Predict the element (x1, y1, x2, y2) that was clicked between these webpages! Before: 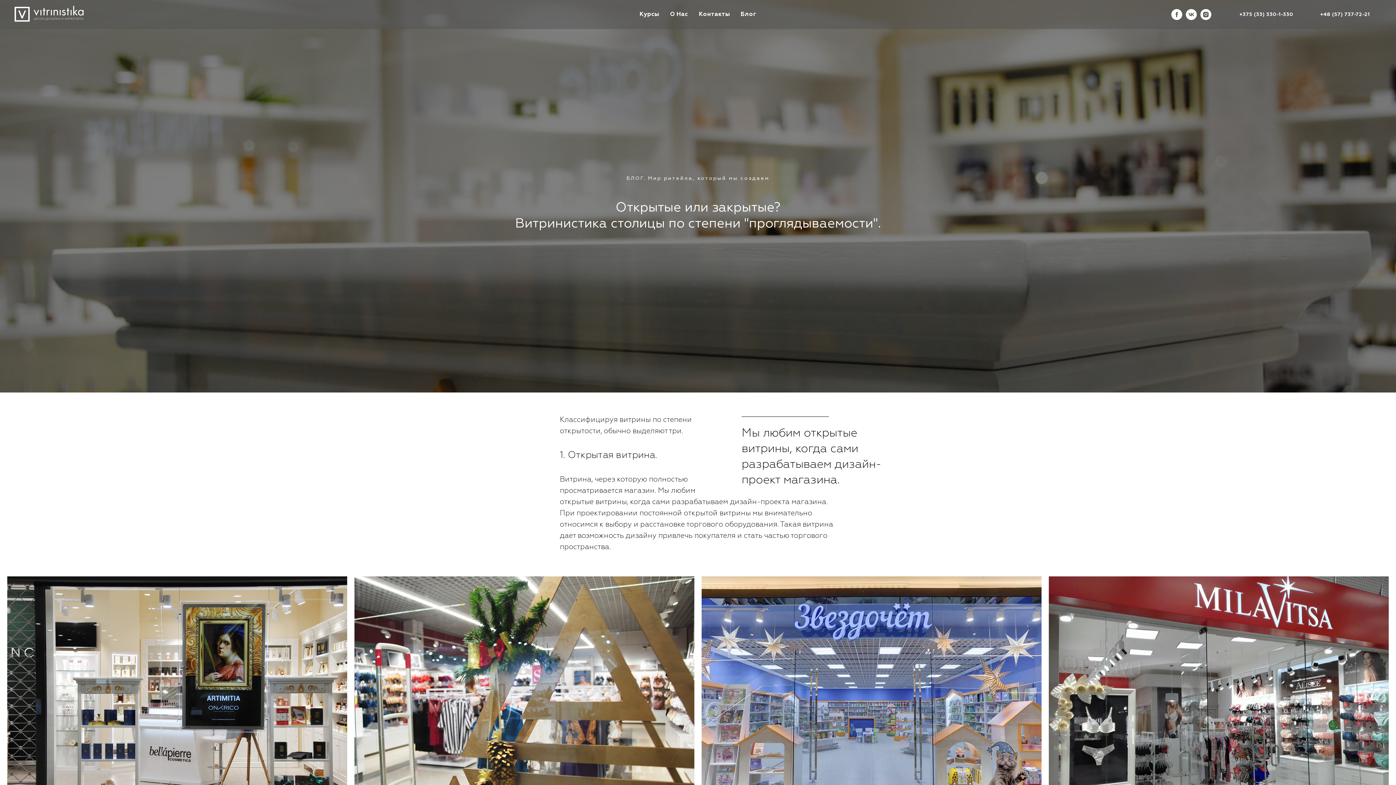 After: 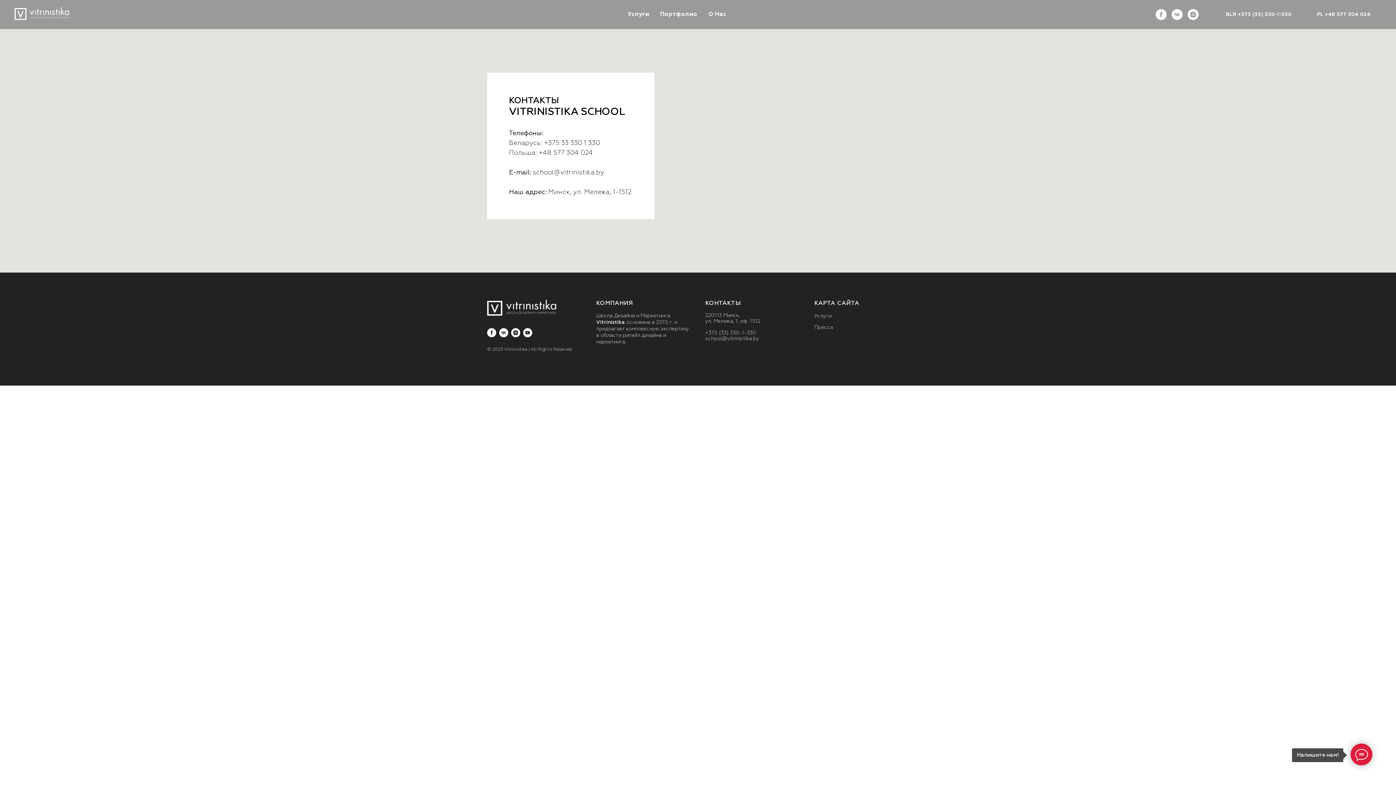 Action: label: Контакты bbox: (699, 11, 730, 17)